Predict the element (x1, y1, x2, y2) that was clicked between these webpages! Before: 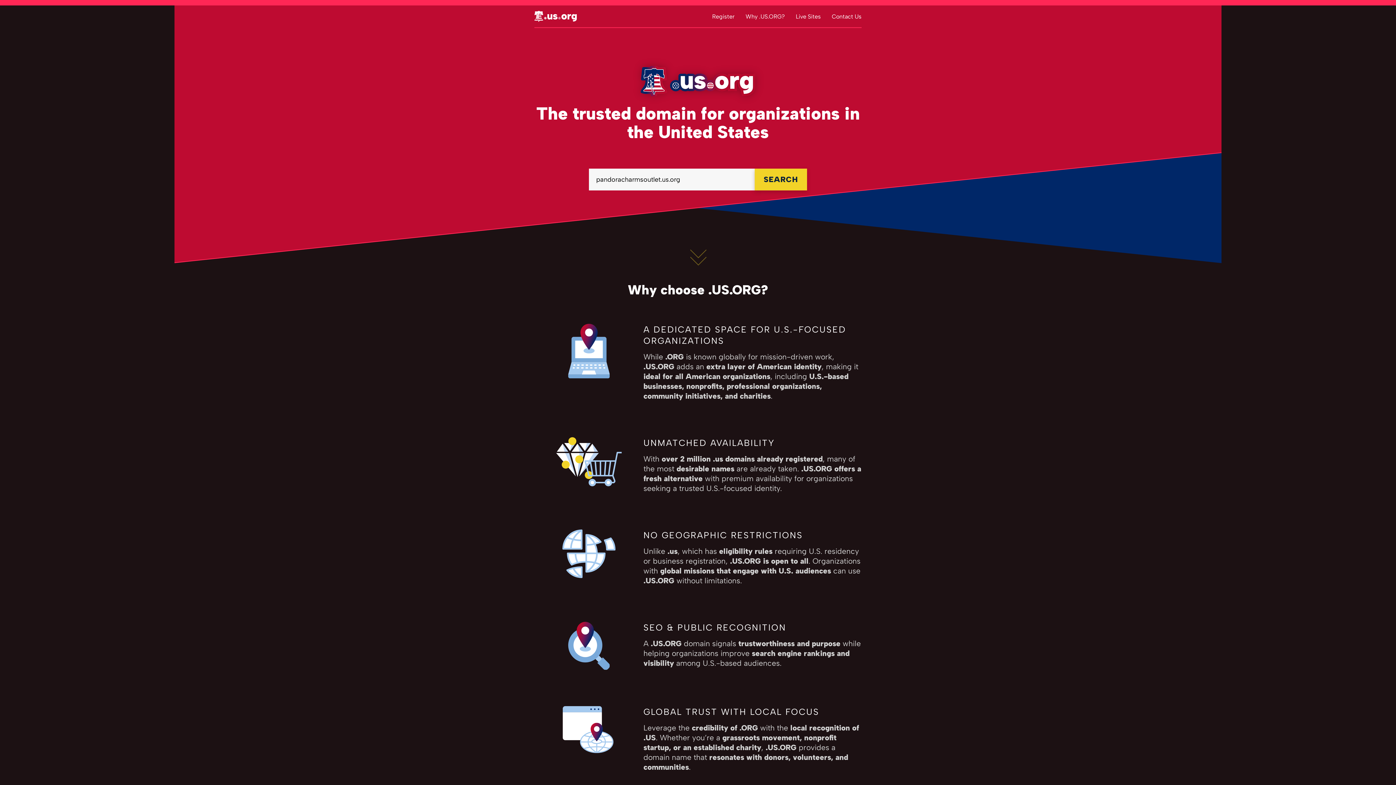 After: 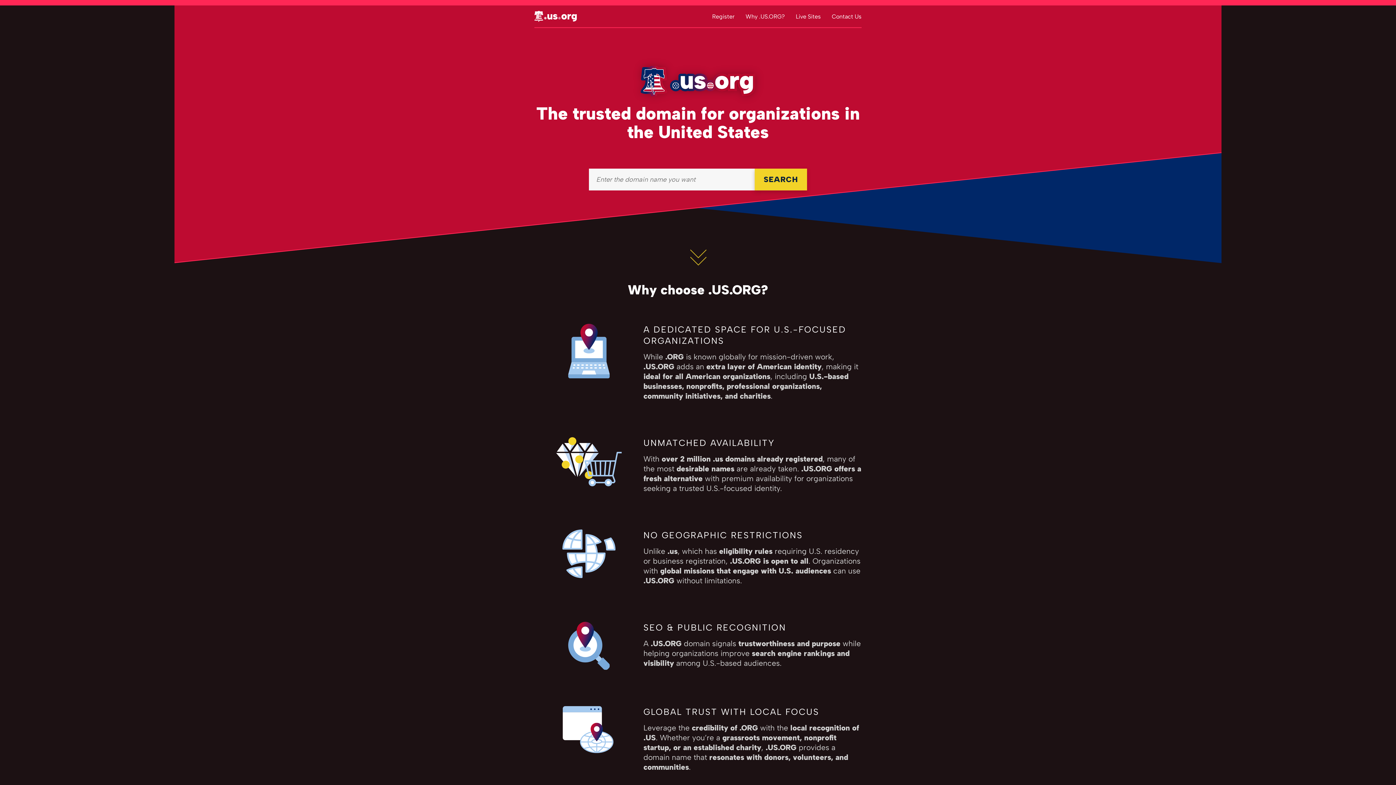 Action: bbox: (534, 10, 577, 21)